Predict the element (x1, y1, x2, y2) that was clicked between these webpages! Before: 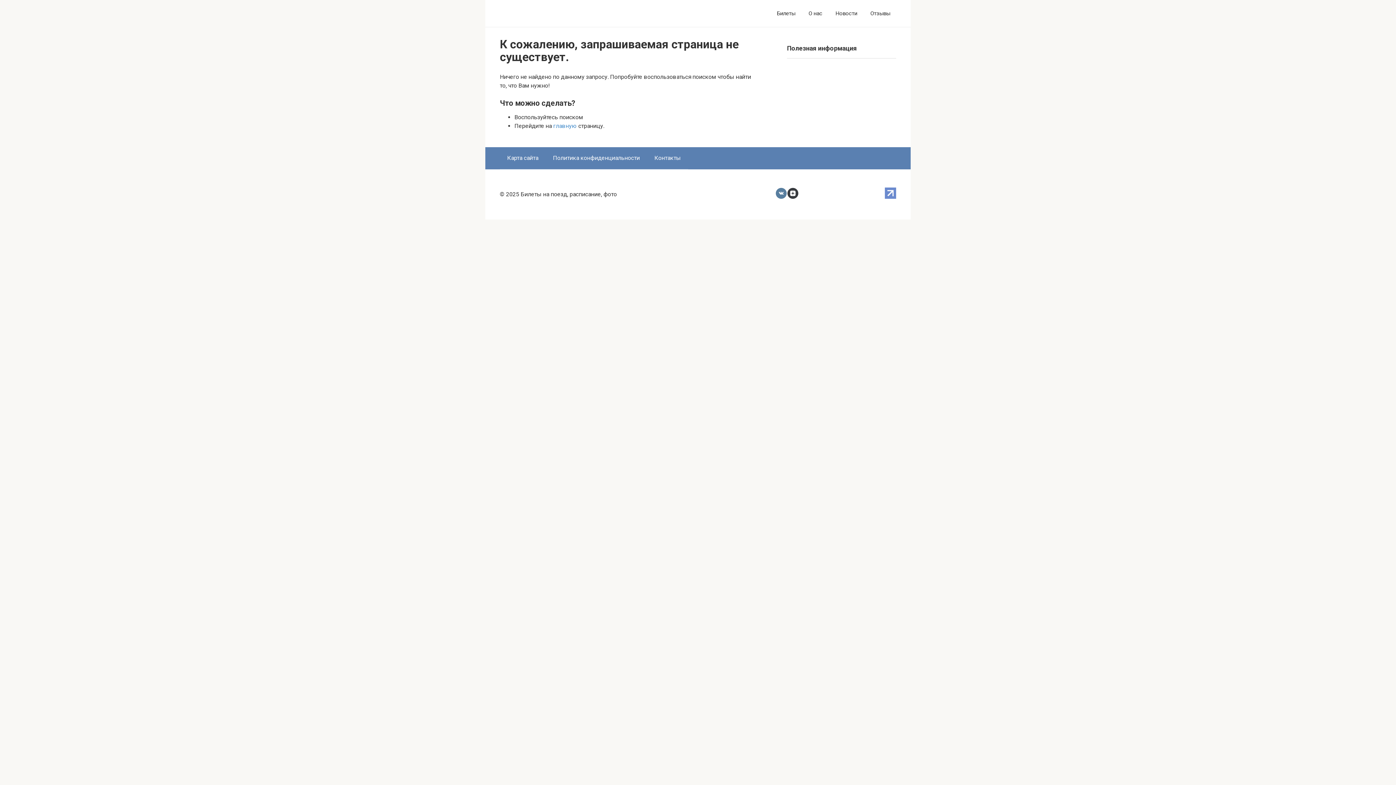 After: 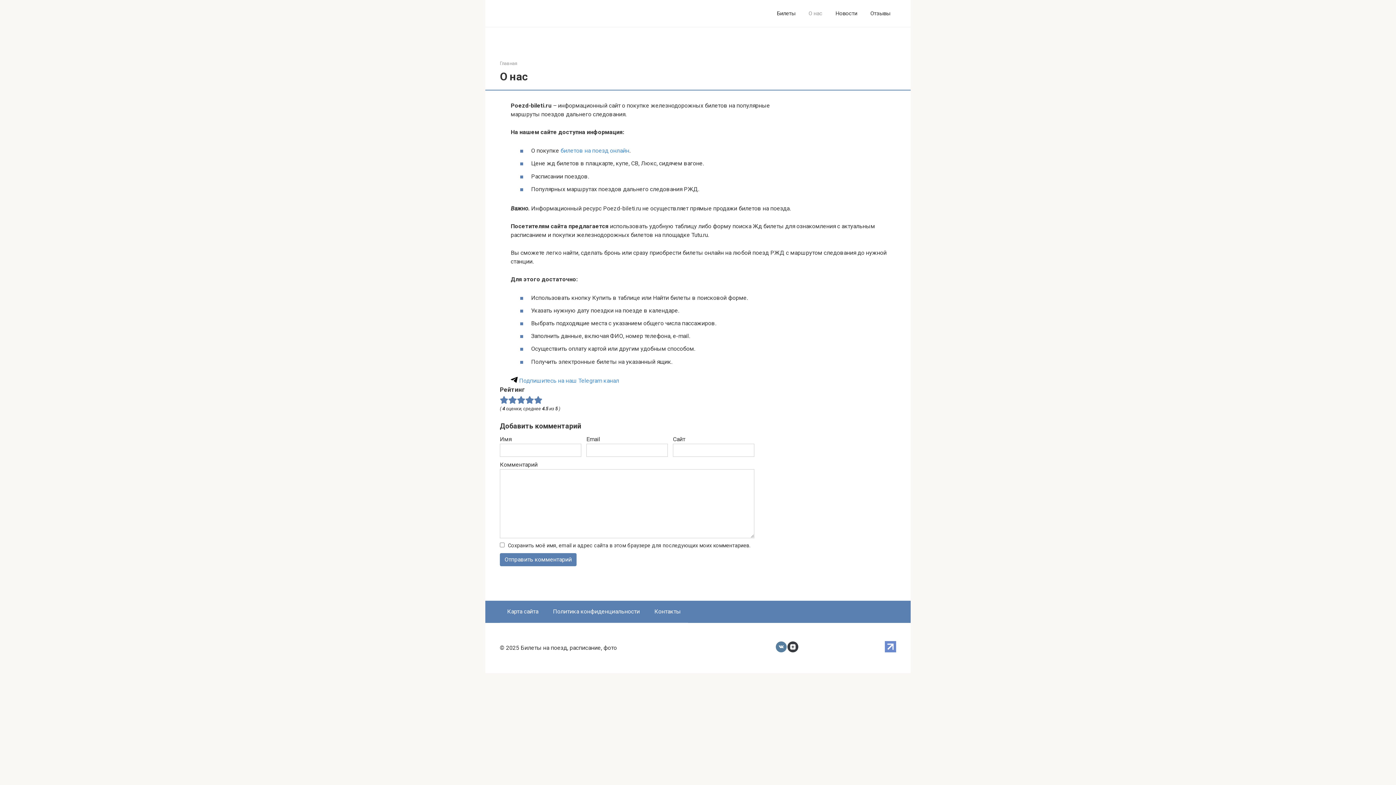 Action: bbox: (808, 10, 822, 17) label: О нас